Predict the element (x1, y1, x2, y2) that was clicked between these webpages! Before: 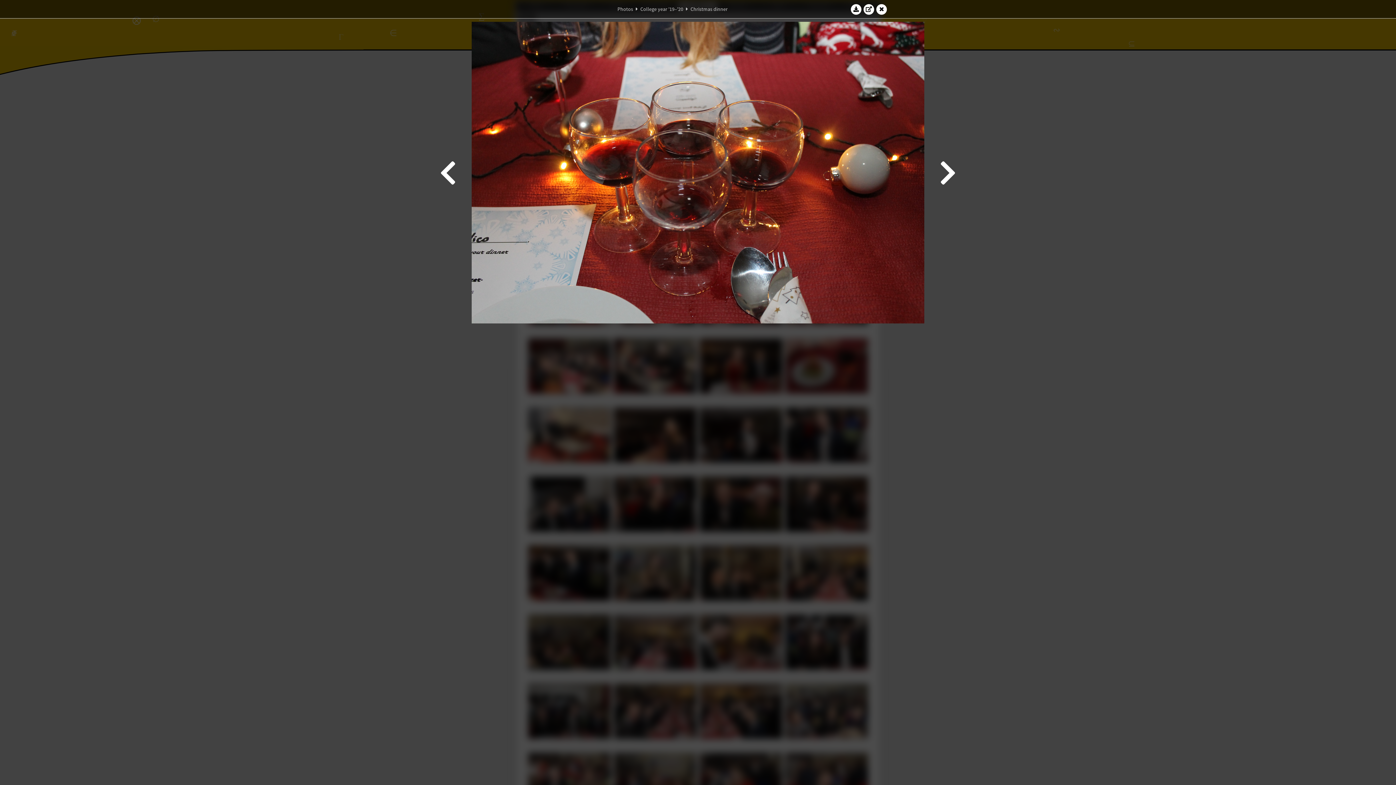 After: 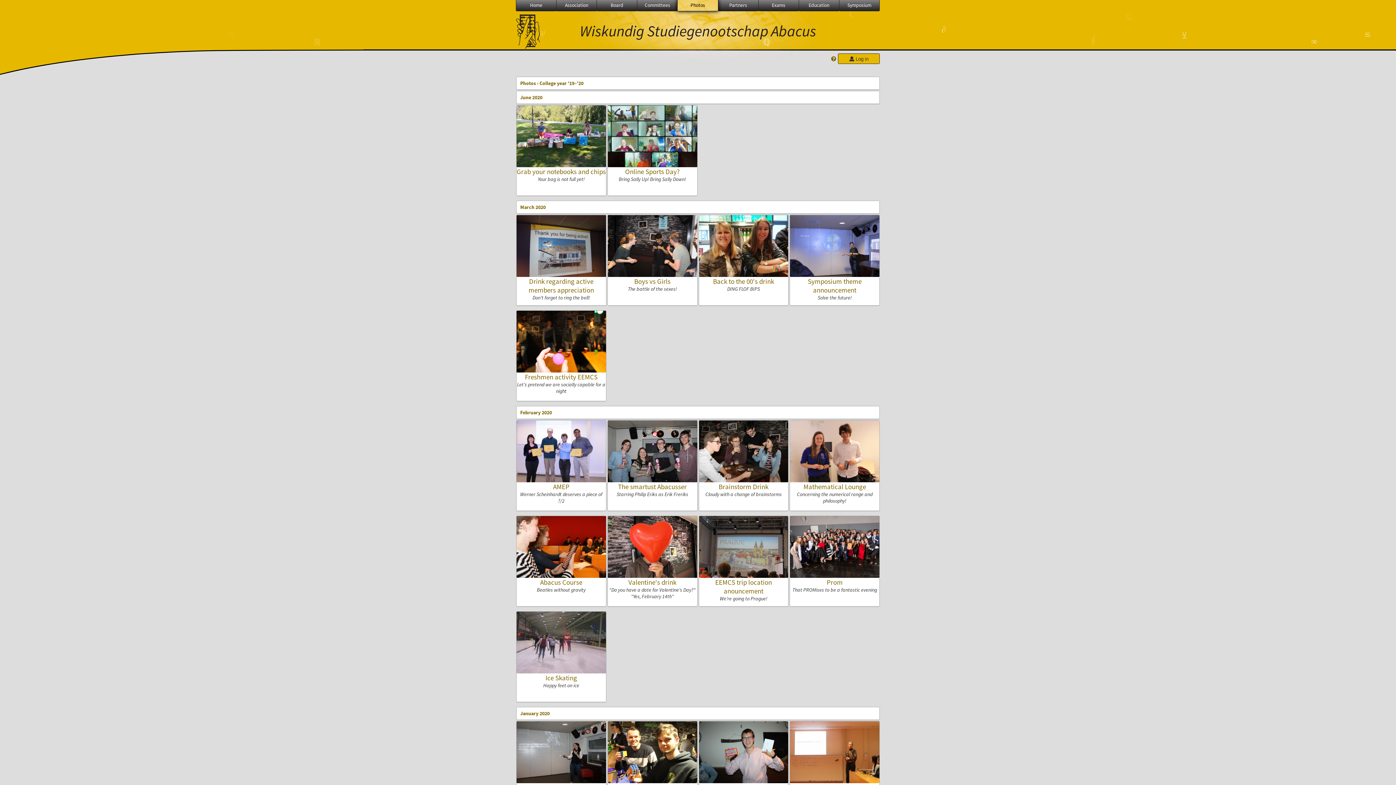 Action: label: College year '19–'20 bbox: (640, 5, 683, 12)